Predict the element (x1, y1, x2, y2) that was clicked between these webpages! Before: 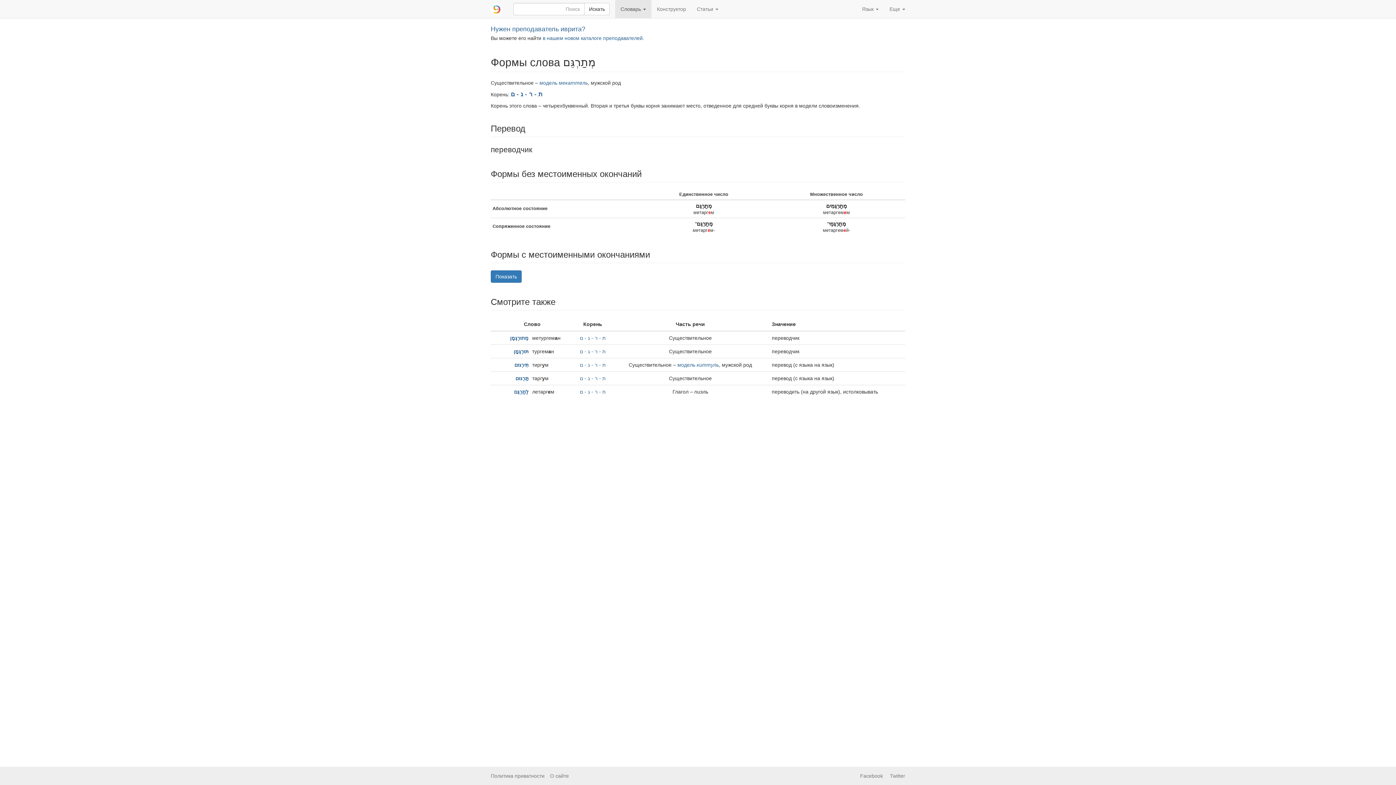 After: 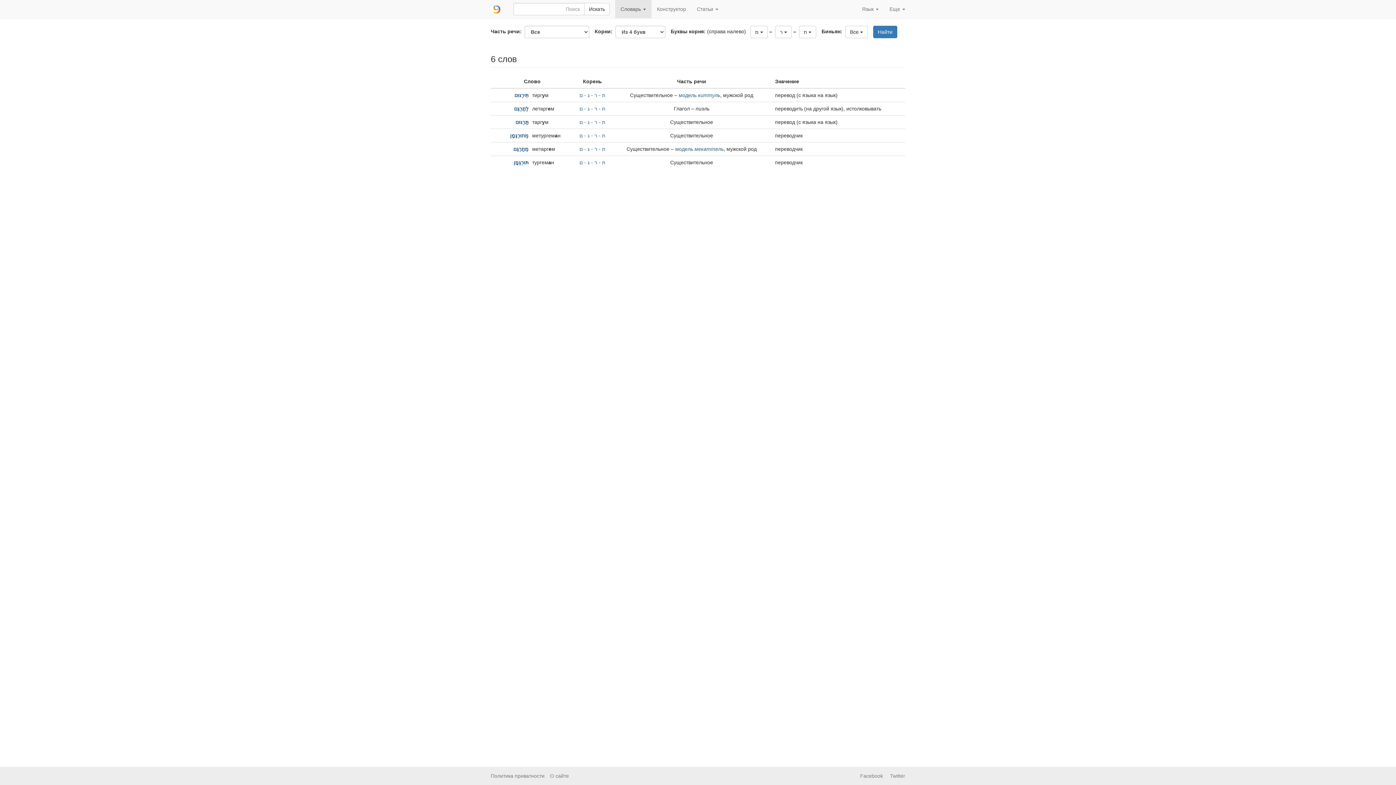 Action: label: ת - ר - ג - ם bbox: (580, 335, 605, 341)